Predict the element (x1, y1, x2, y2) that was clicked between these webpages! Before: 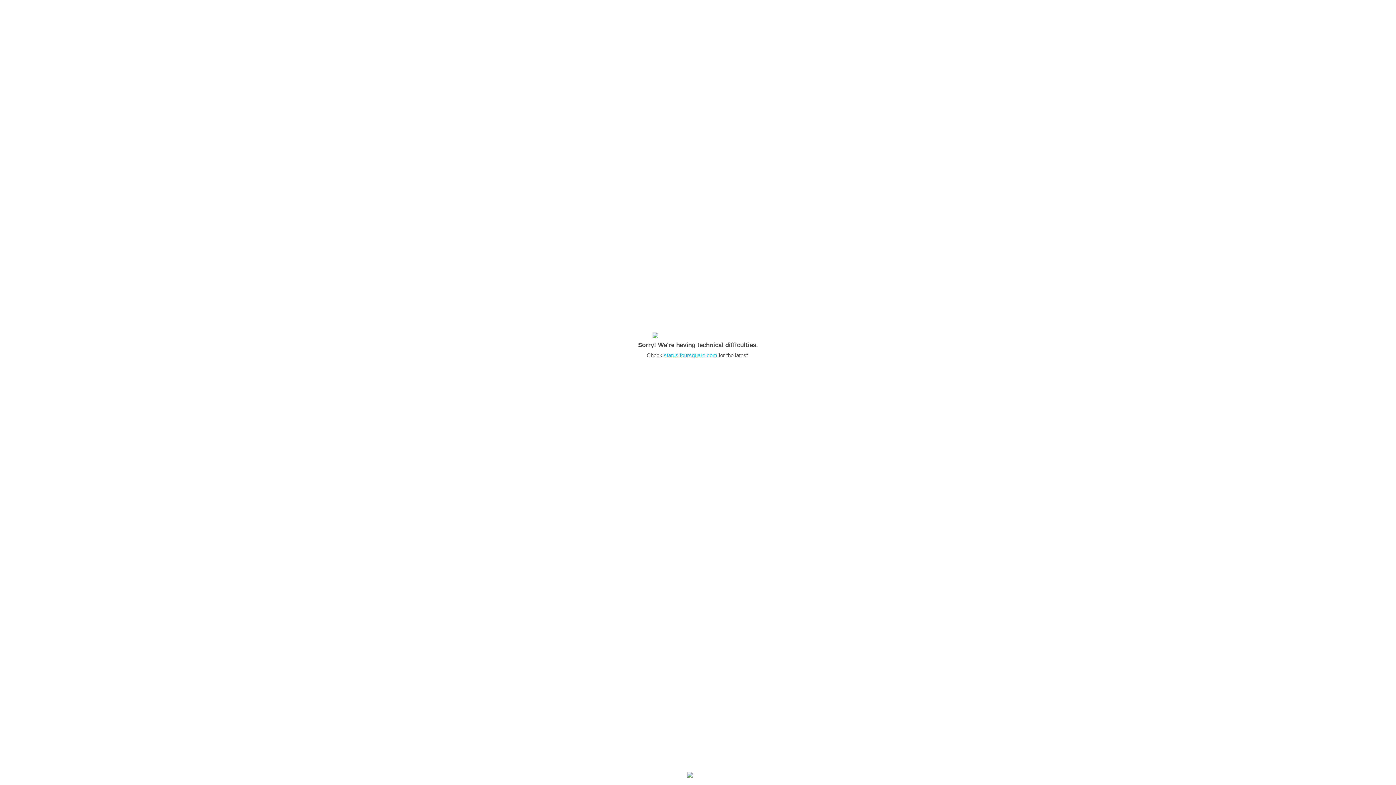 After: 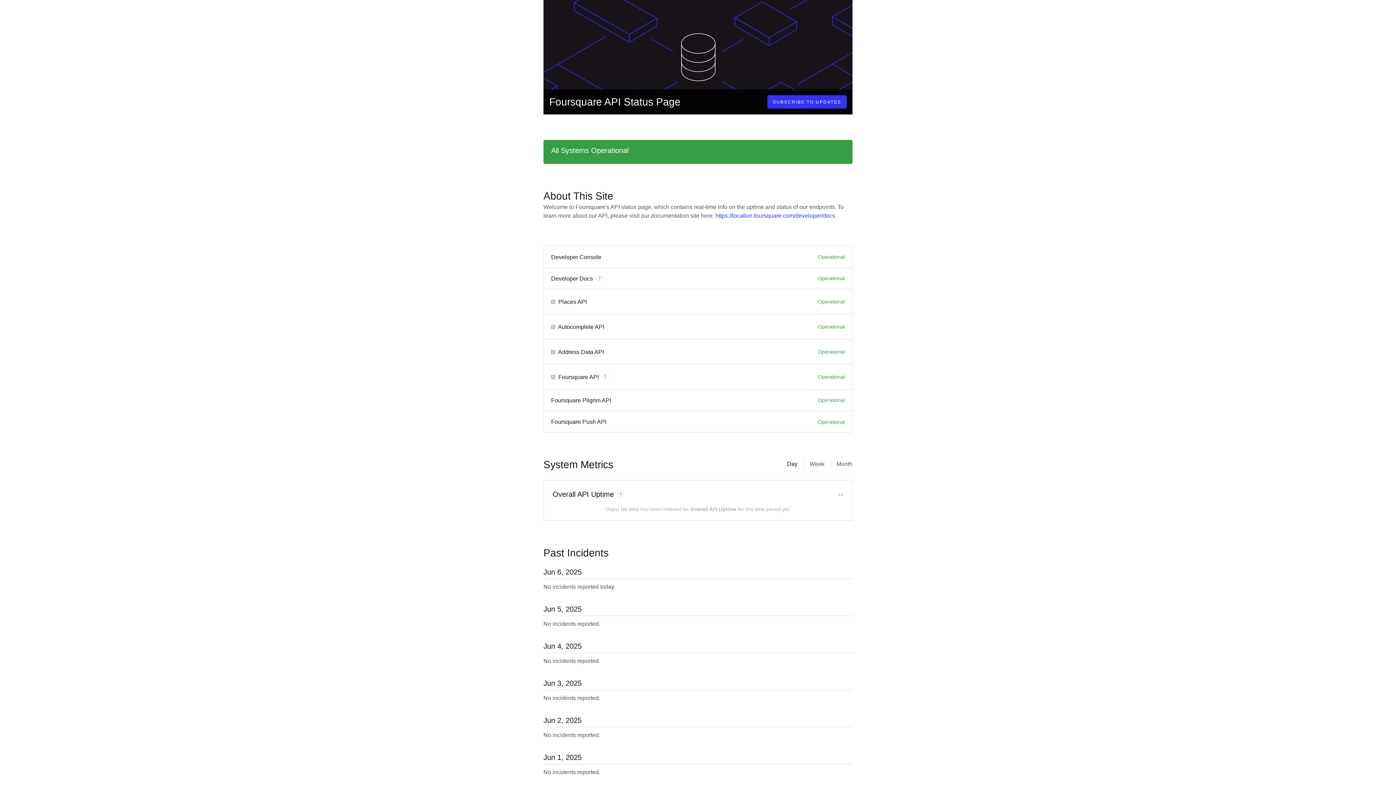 Action: bbox: (664, 352, 717, 358) label: status.foursquare.com